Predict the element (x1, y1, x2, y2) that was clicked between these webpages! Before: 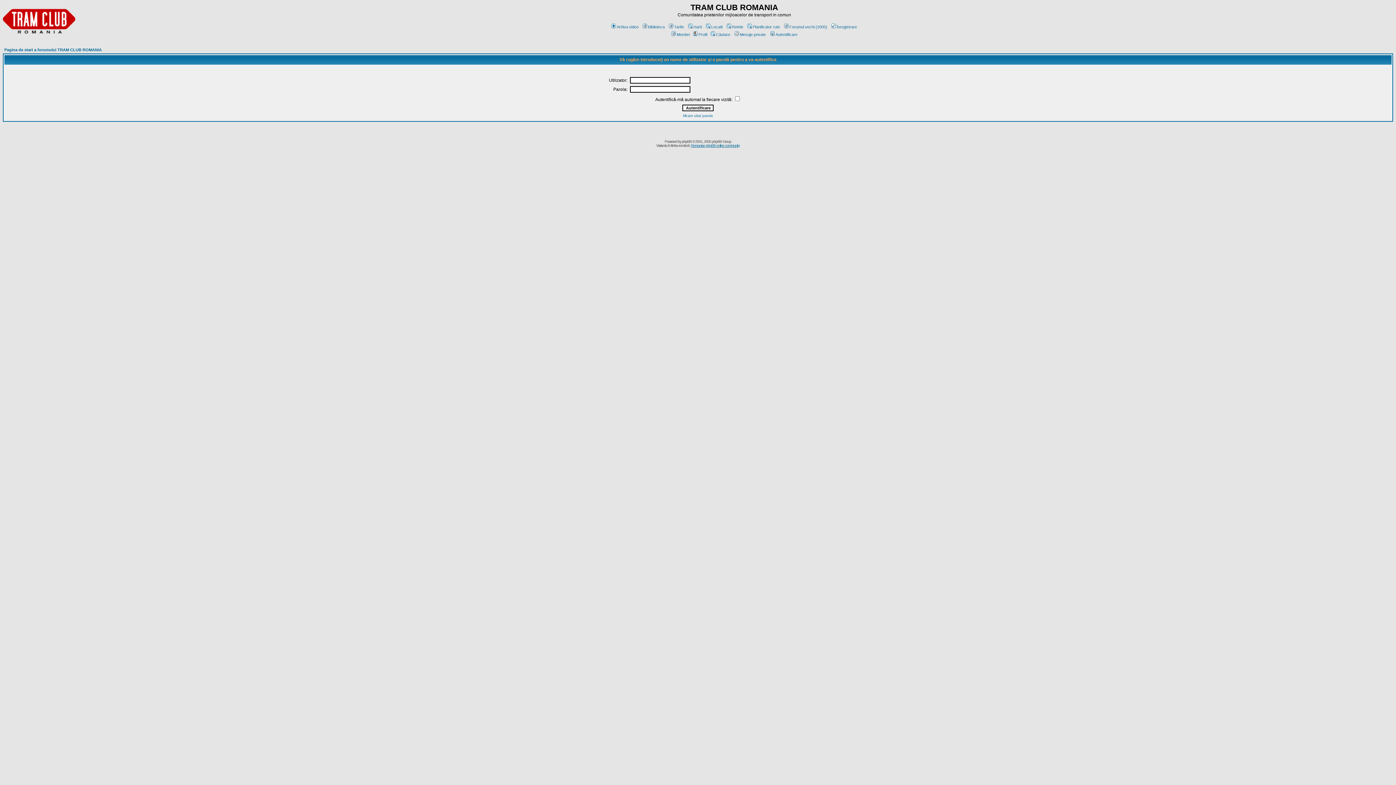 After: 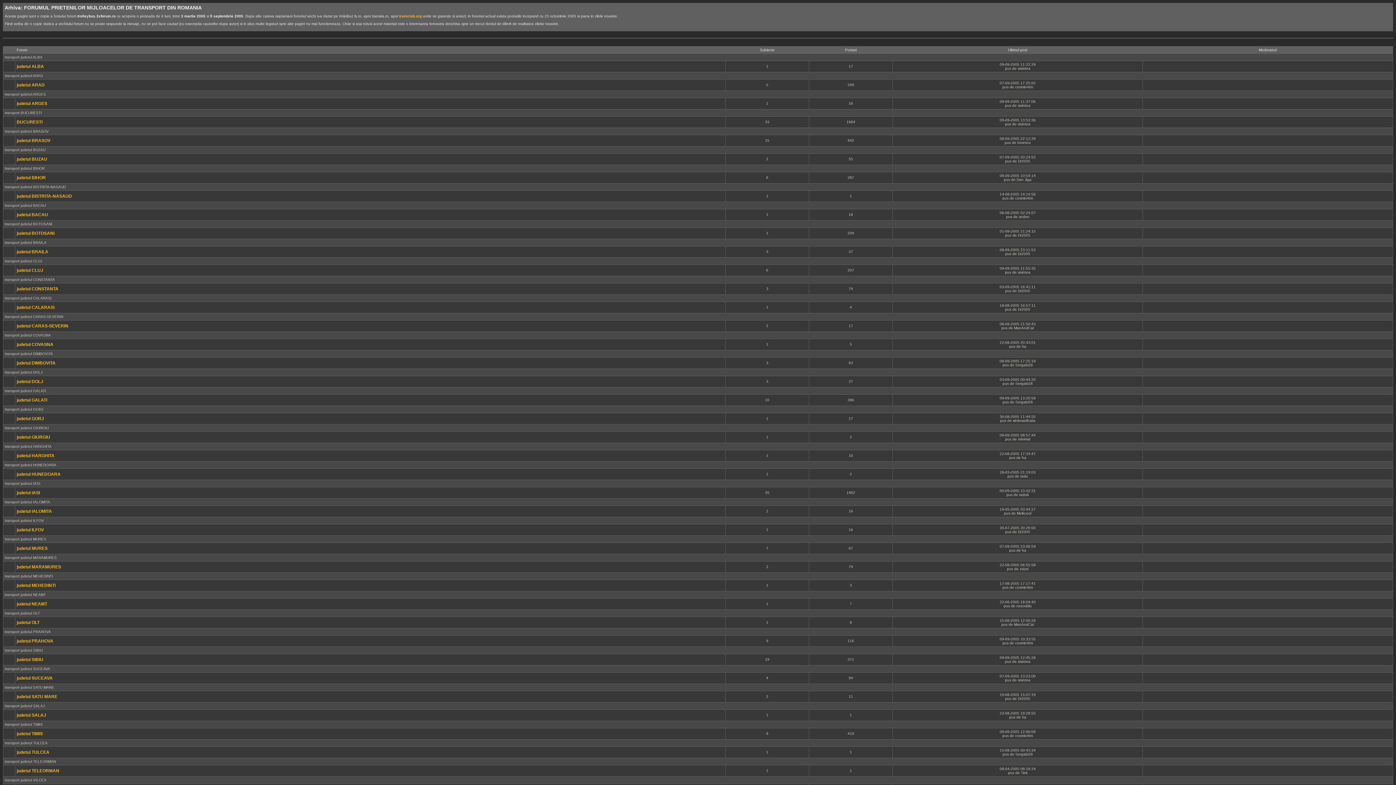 Action: bbox: (783, 24, 827, 29) label: Forumul vechi (2005)